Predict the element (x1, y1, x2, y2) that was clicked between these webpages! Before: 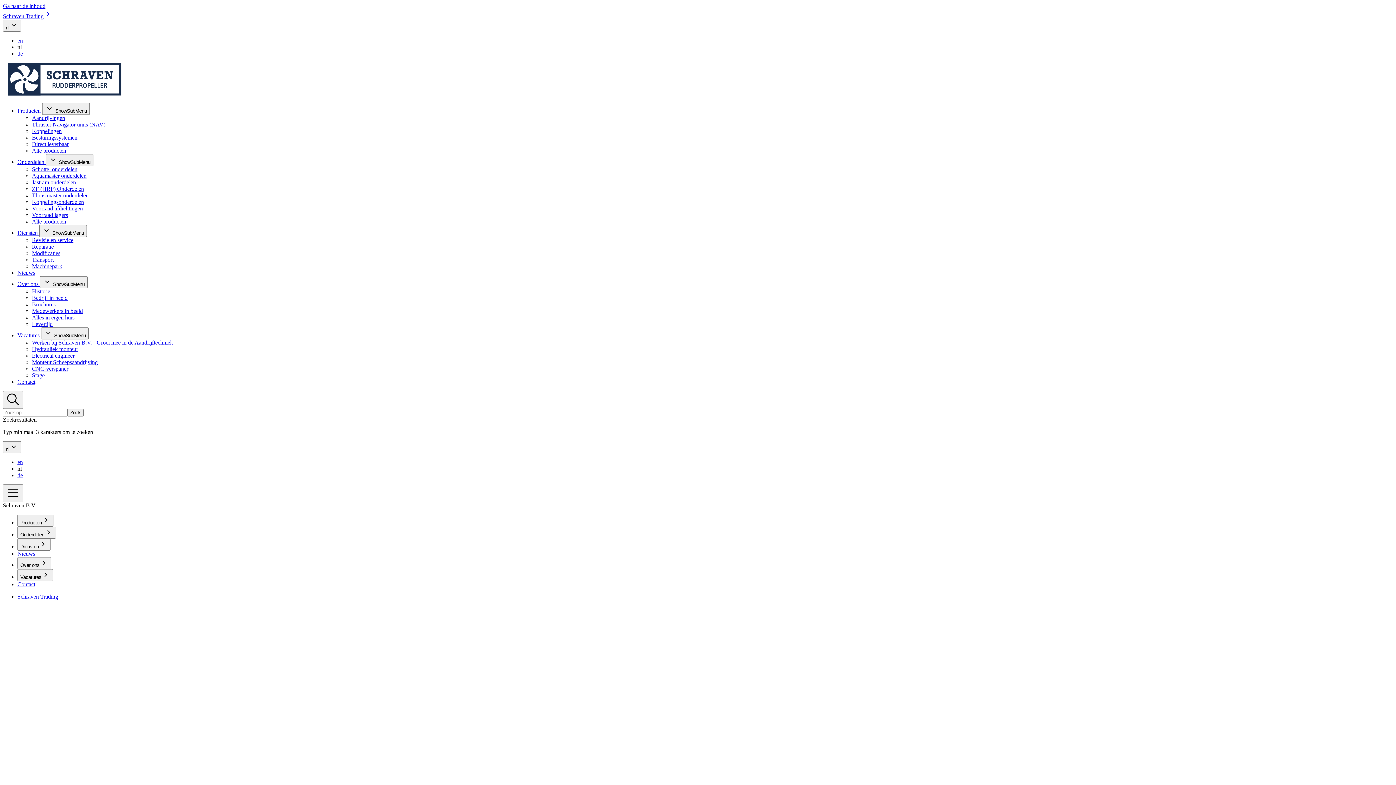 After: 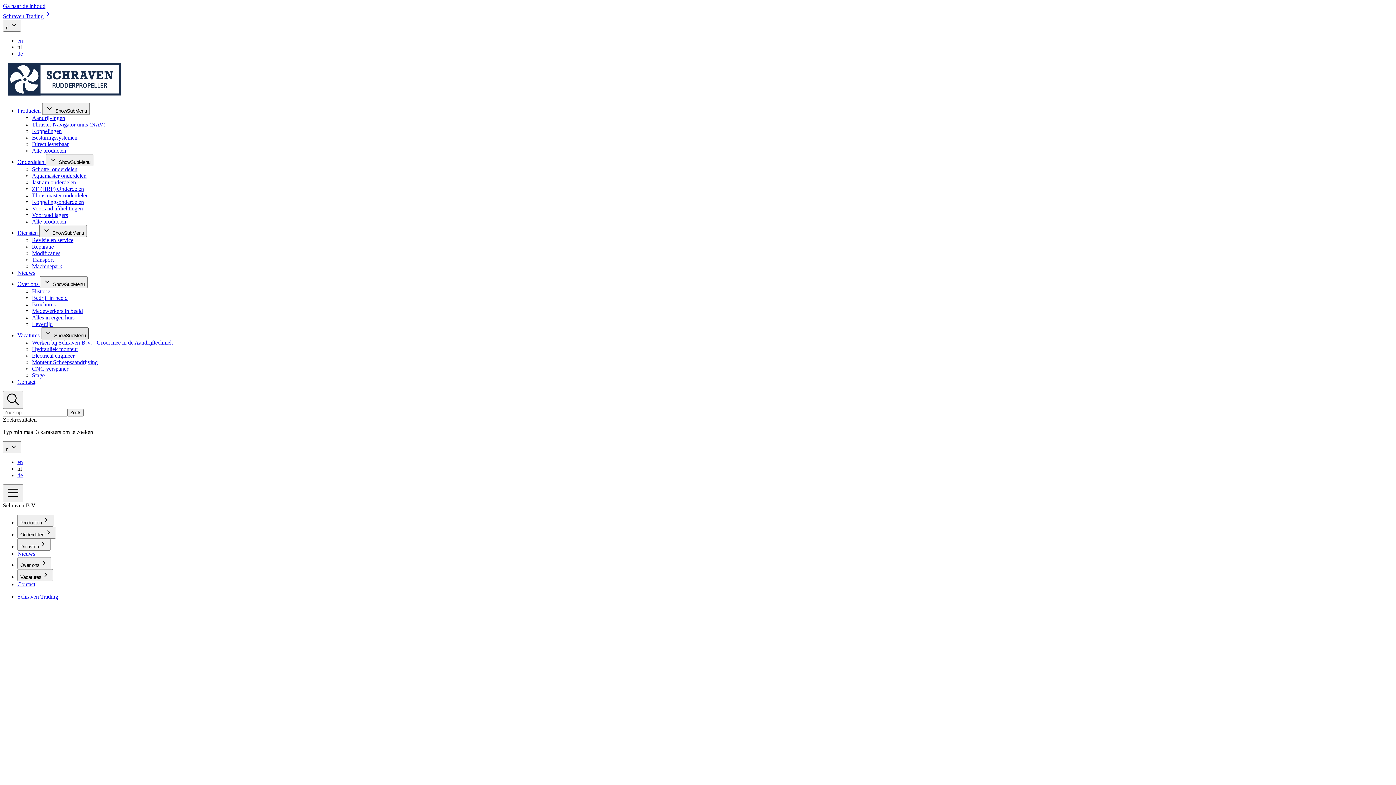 Action: bbox: (41, 327, 88, 339) label:  ShowSubMenu